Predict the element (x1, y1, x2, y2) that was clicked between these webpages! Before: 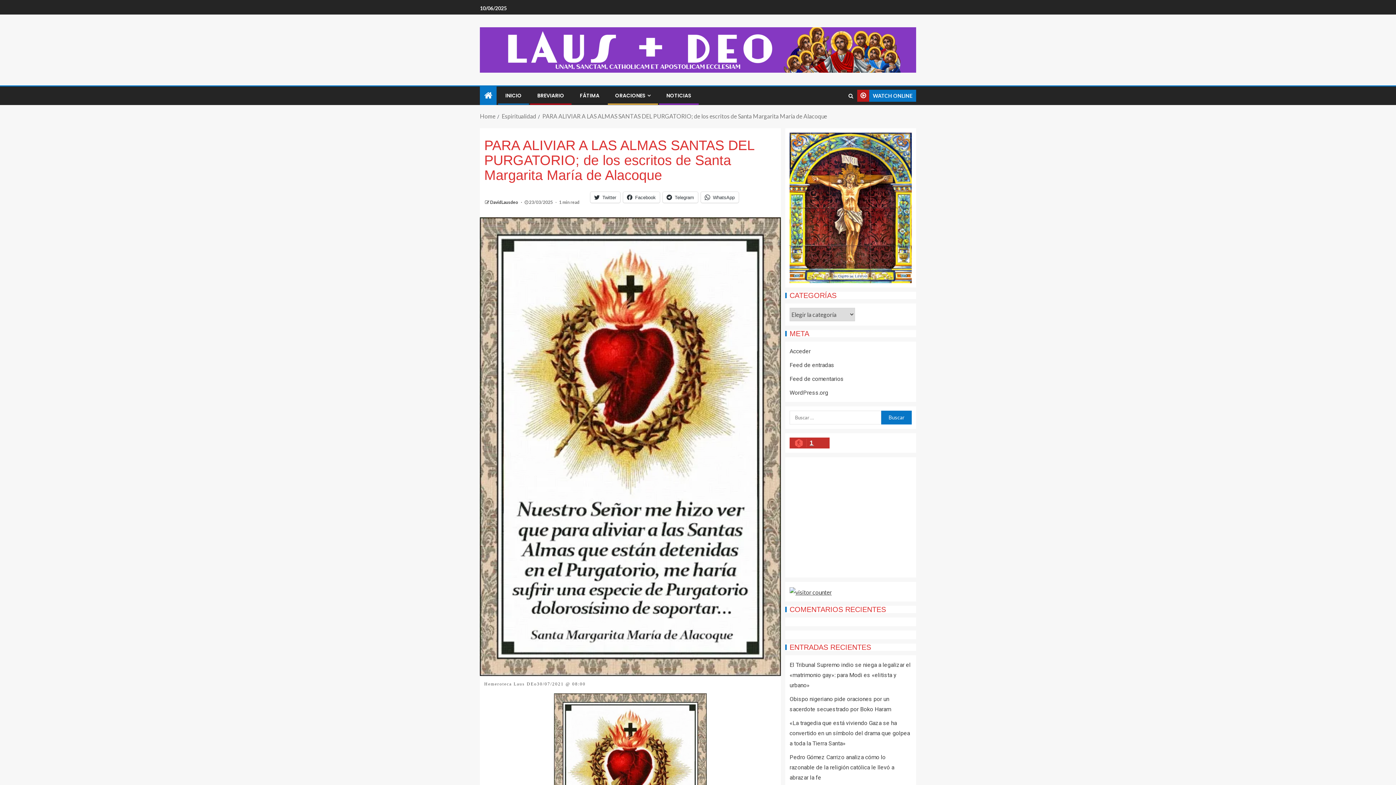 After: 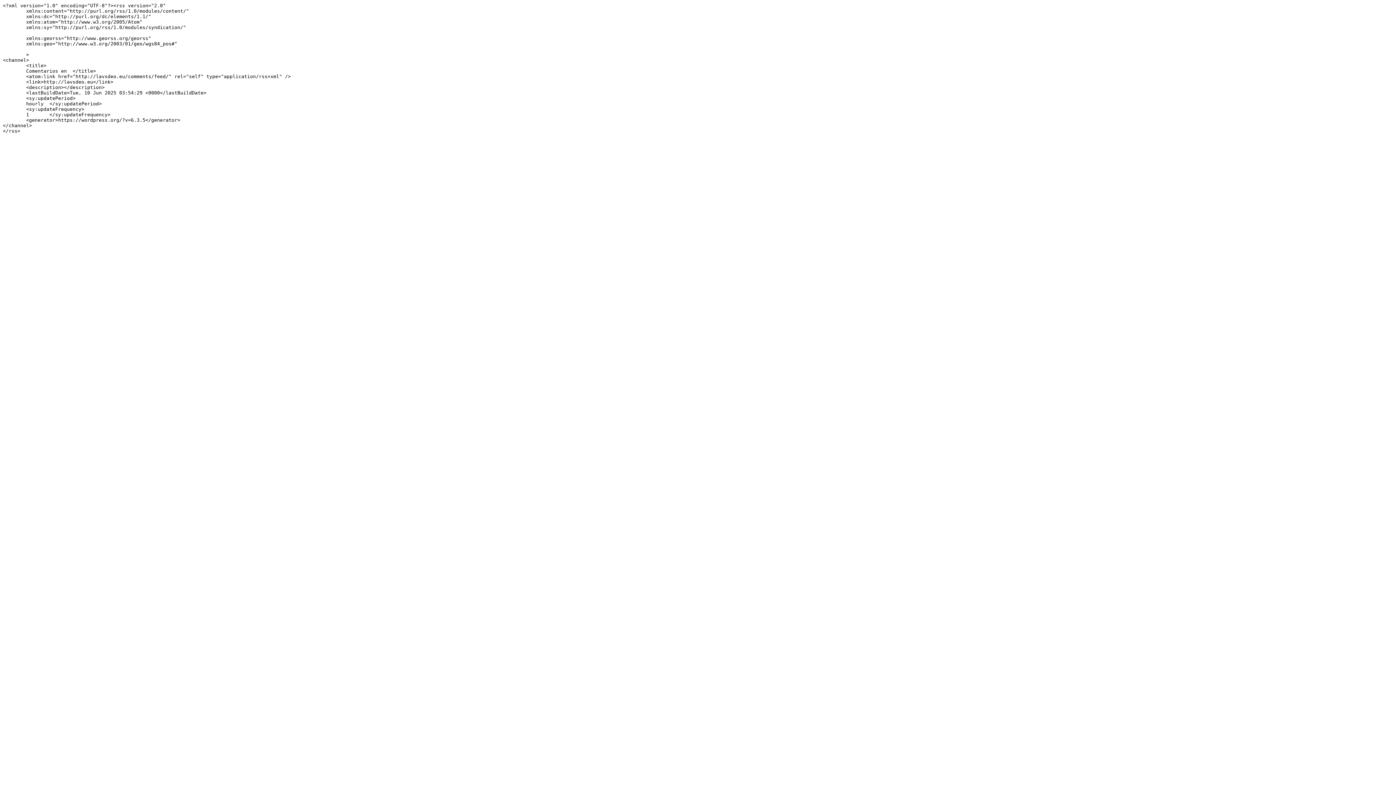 Action: label: Feed de comentarios bbox: (789, 375, 844, 382)